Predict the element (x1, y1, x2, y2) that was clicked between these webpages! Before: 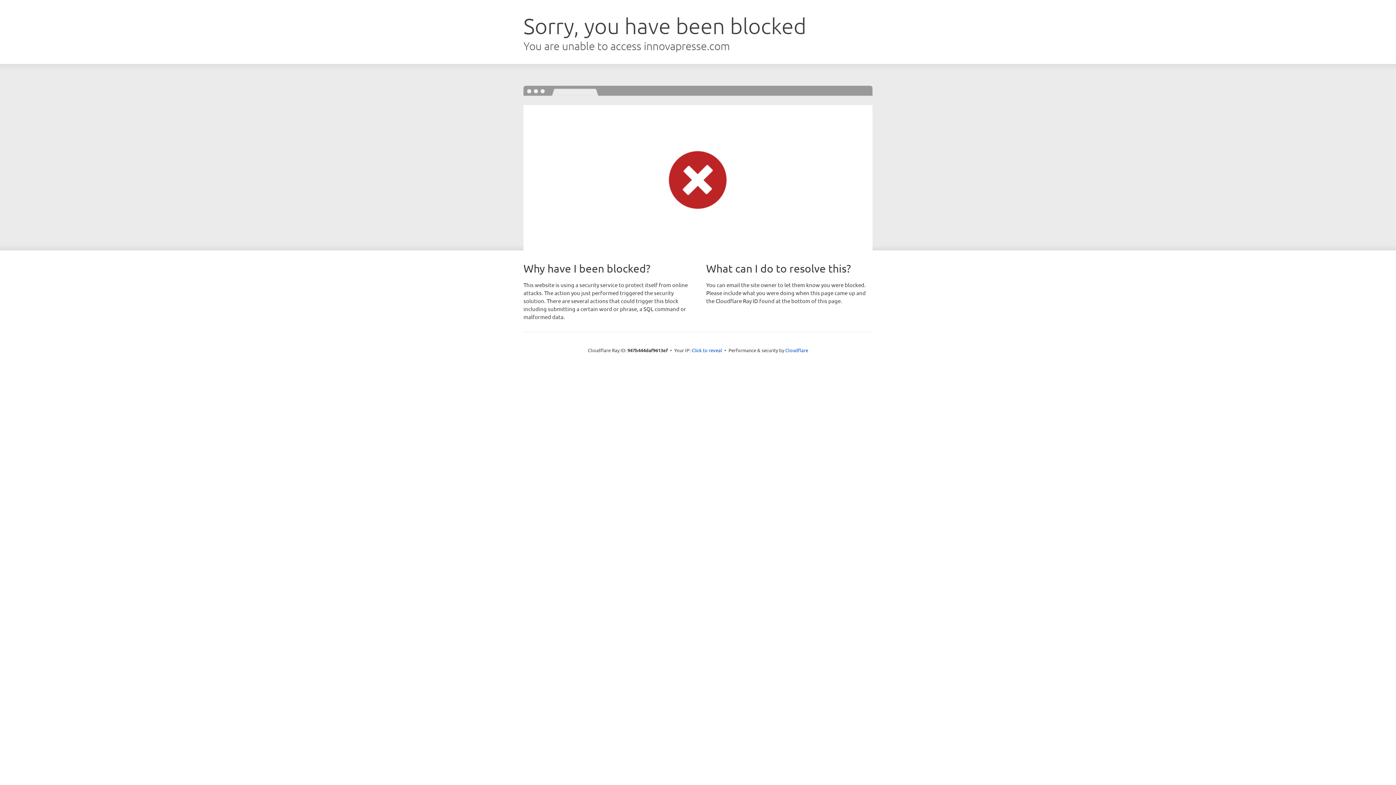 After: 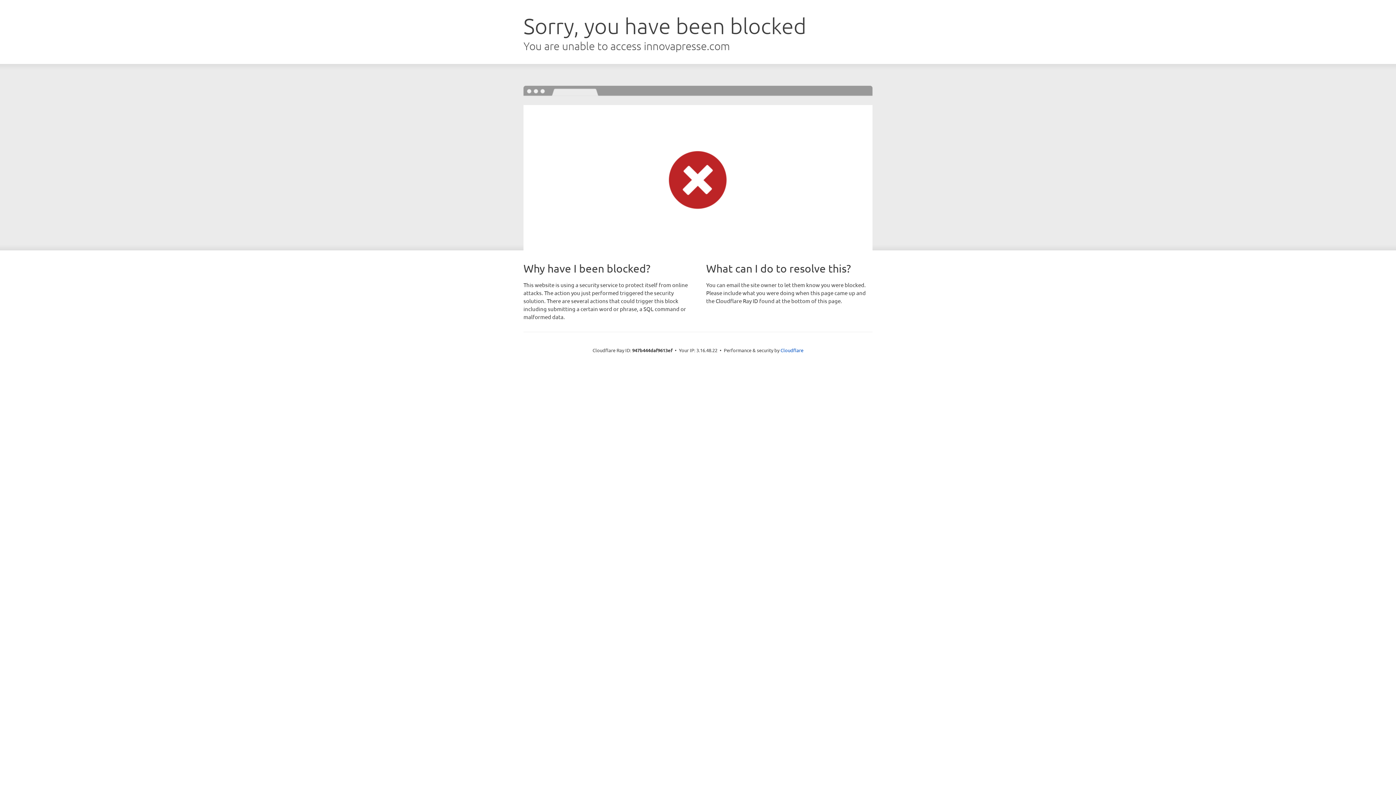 Action: label: Click to reveal bbox: (691, 346, 722, 353)